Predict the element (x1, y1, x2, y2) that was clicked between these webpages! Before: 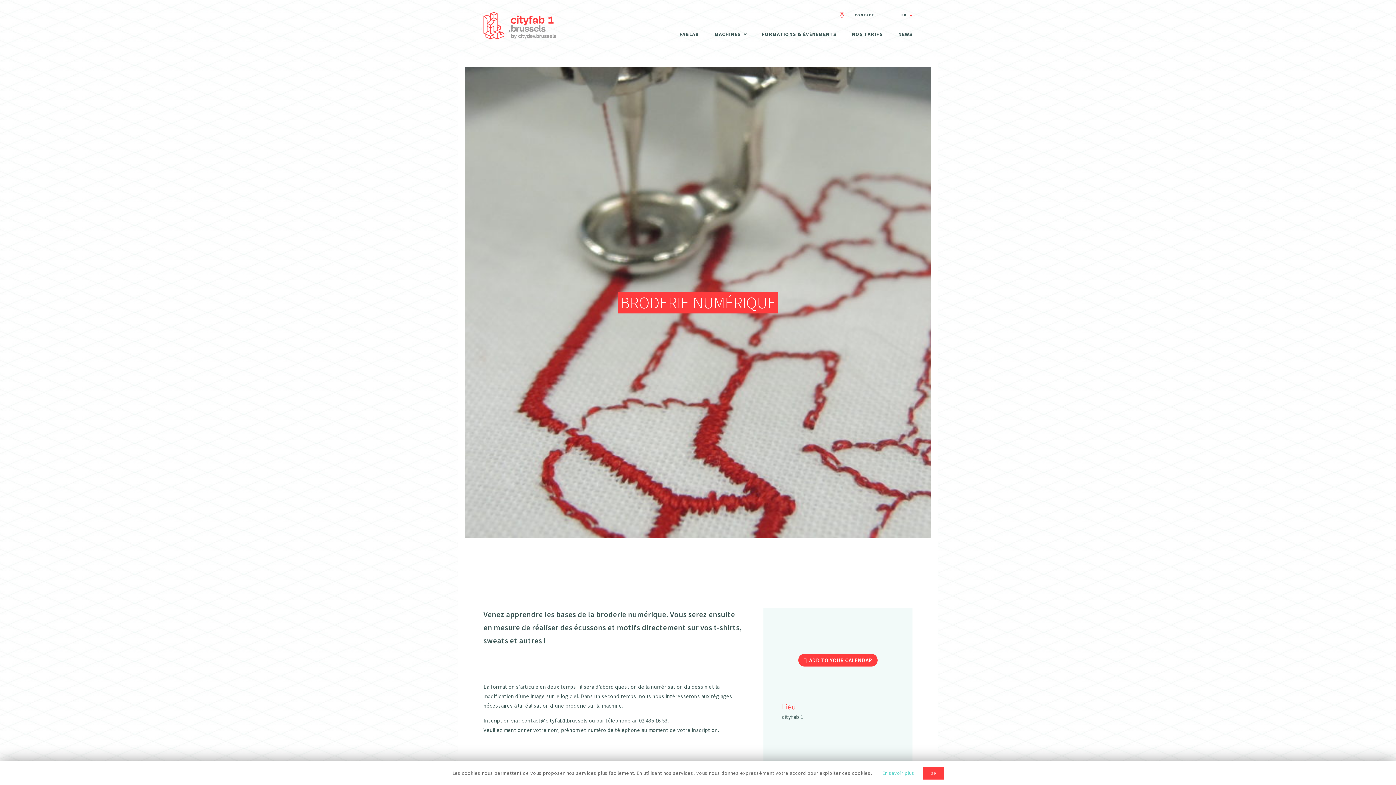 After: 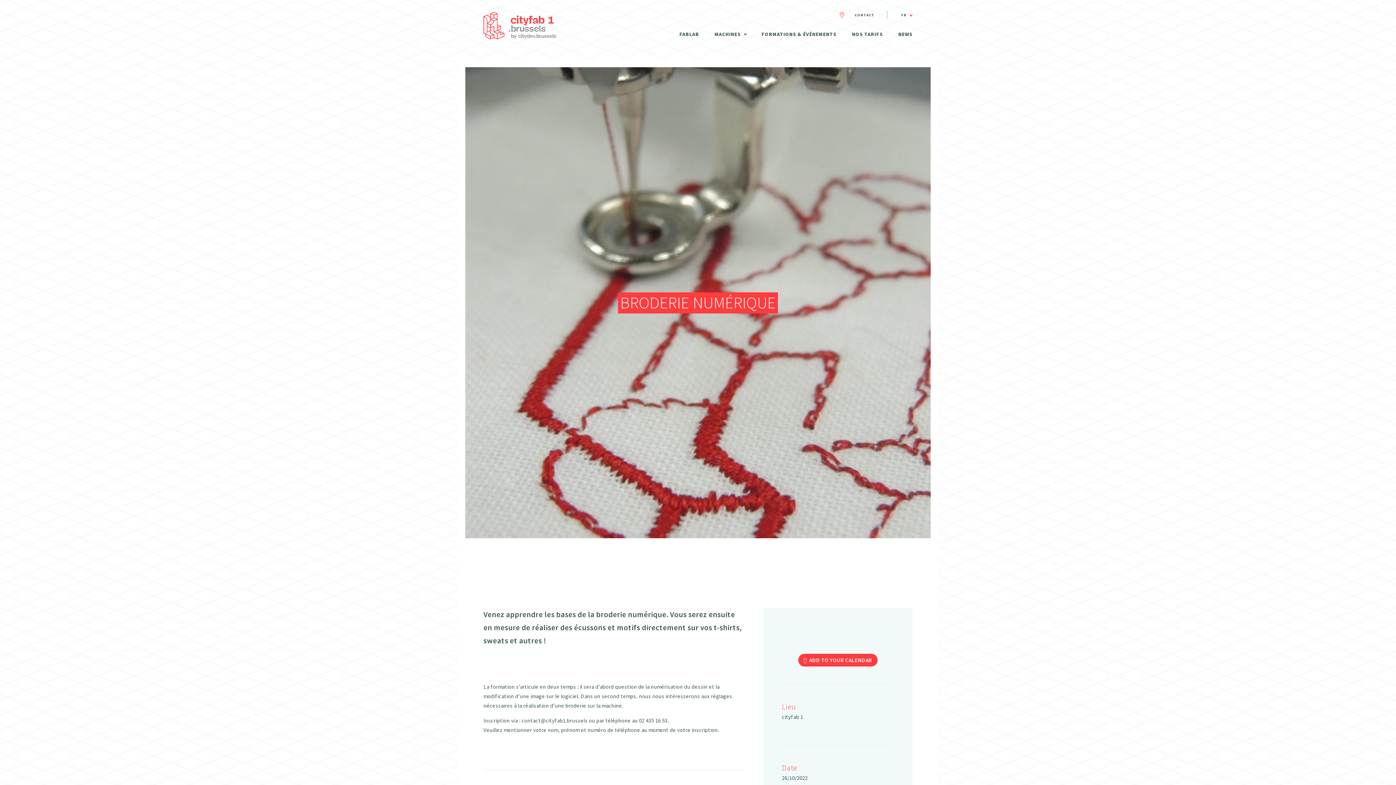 Action: bbox: (923, 767, 943, 780) label: OK